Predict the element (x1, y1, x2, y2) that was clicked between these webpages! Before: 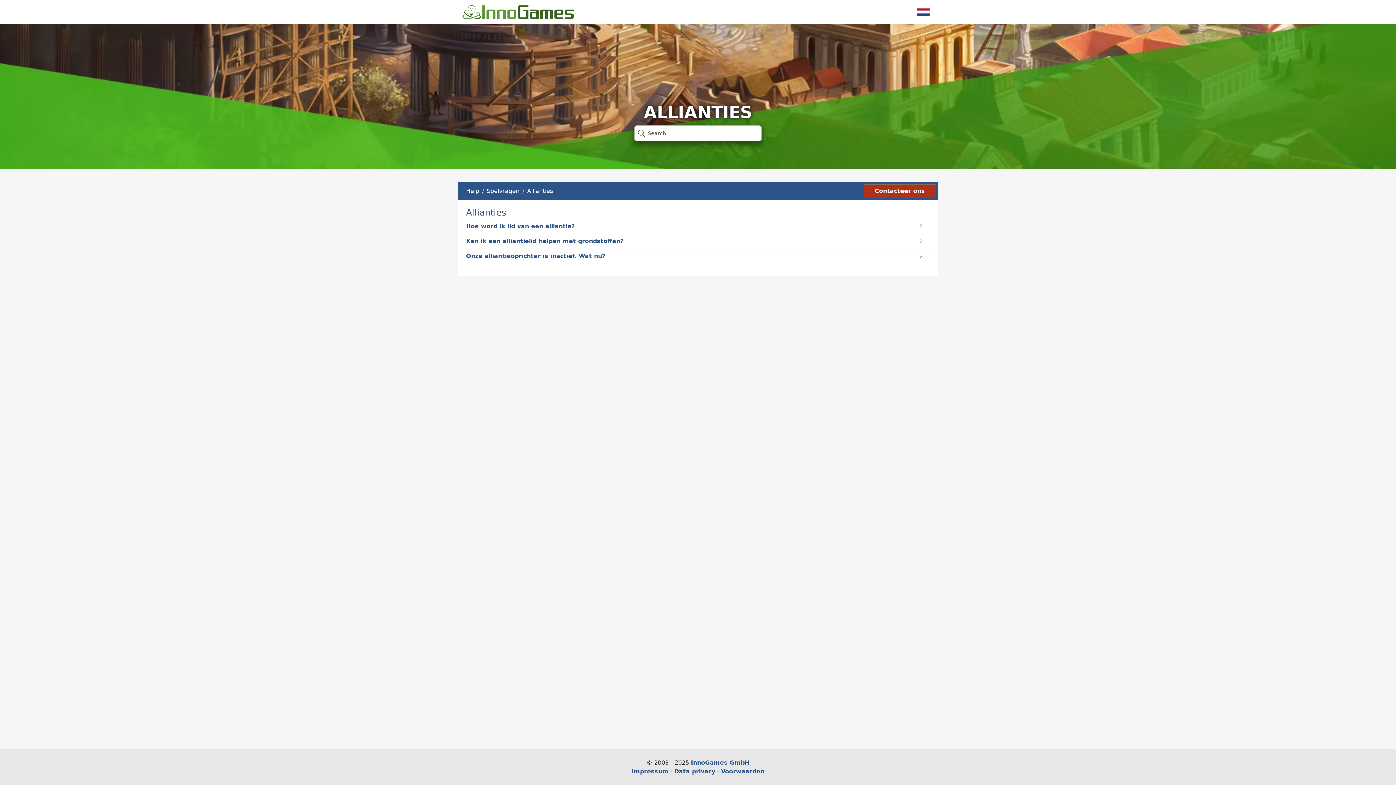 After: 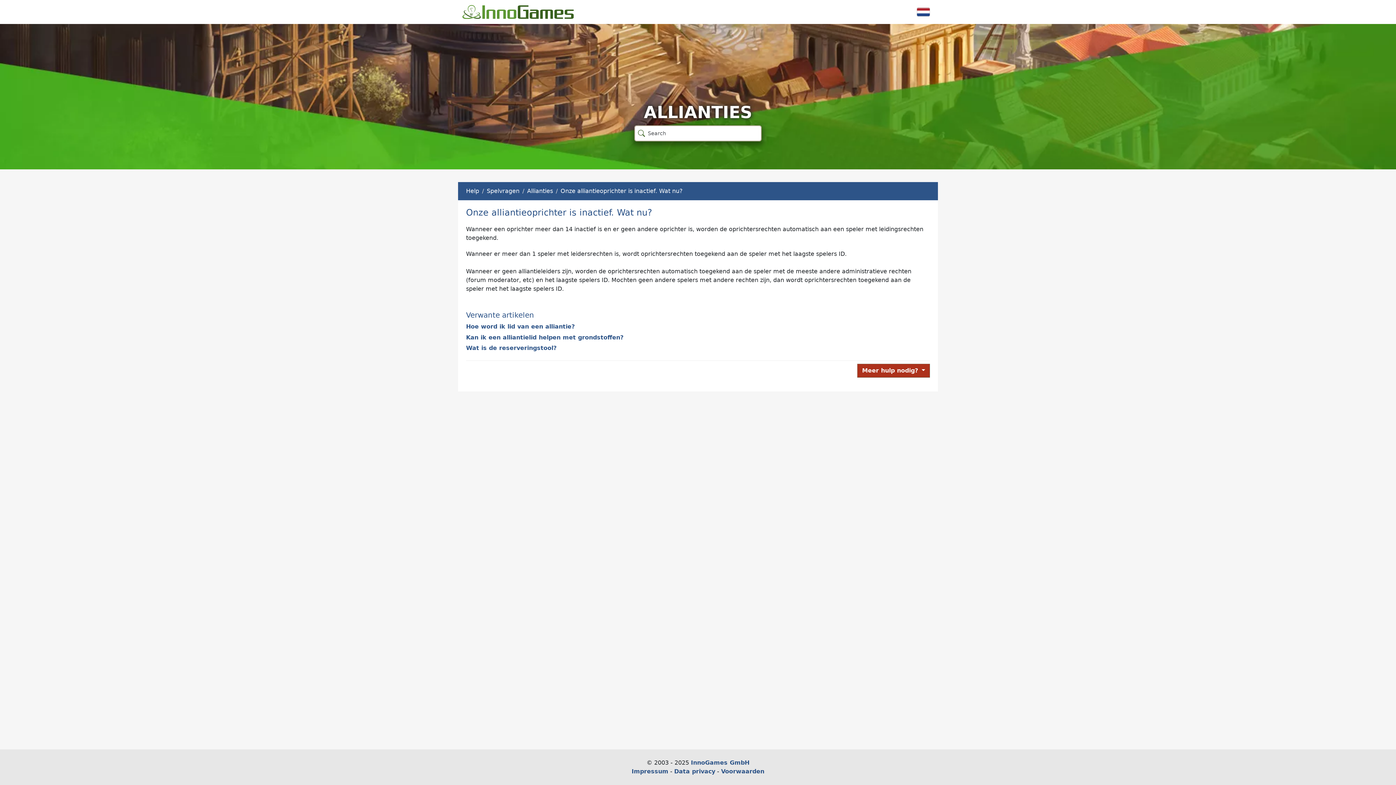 Action: bbox: (466, 249, 930, 263) label: Onze alliantieoprichter is inactief. Wat nu?